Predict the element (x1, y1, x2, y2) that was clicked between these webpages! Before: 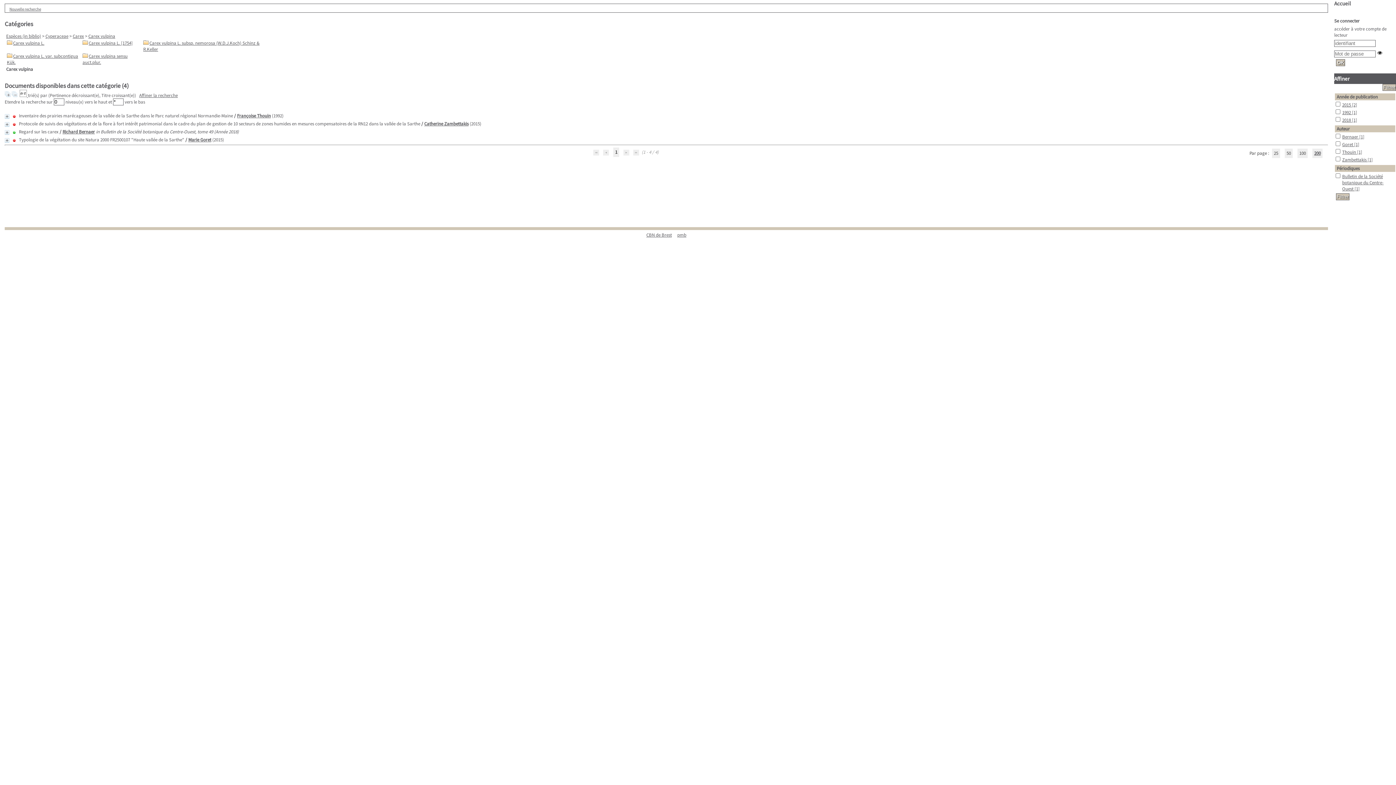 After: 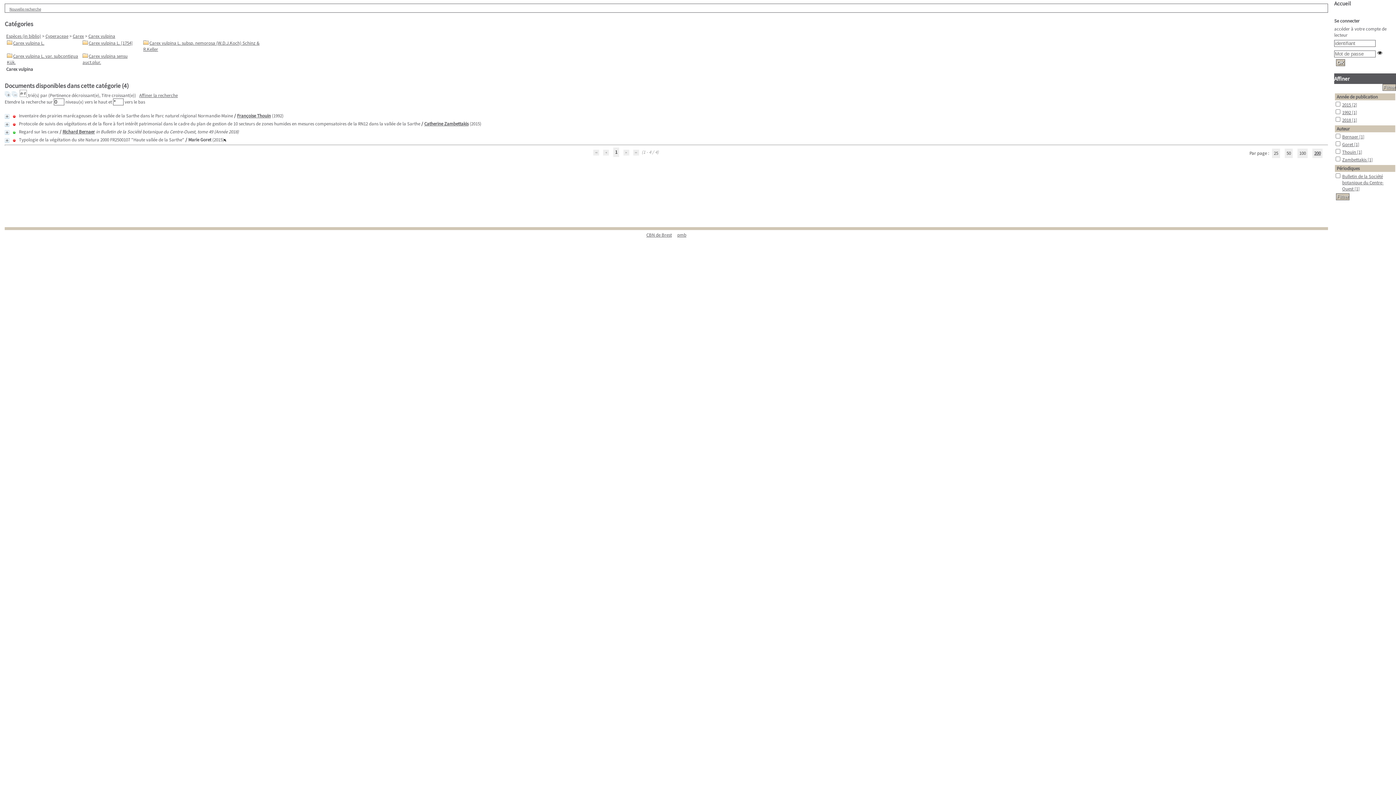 Action: label: Marie Goret bbox: (188, 136, 211, 142)